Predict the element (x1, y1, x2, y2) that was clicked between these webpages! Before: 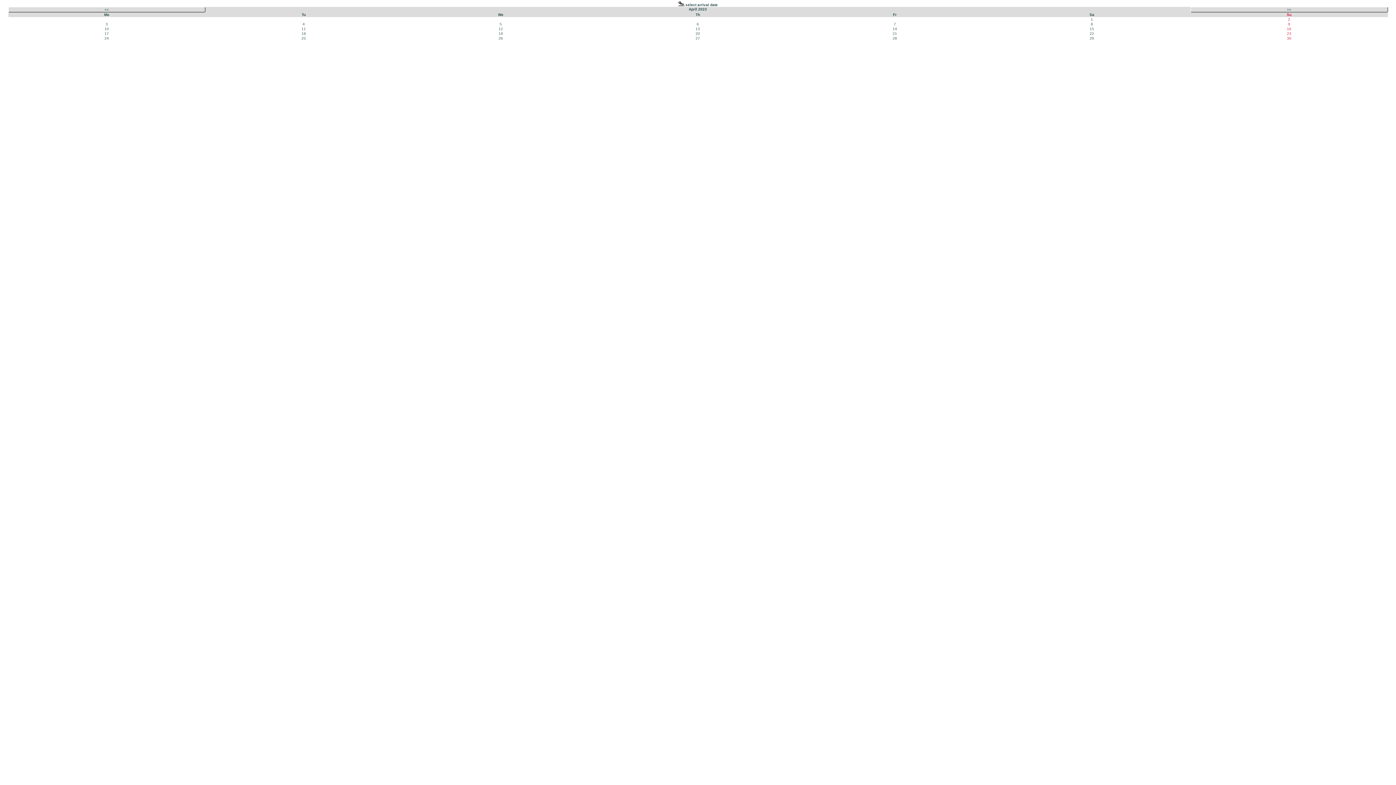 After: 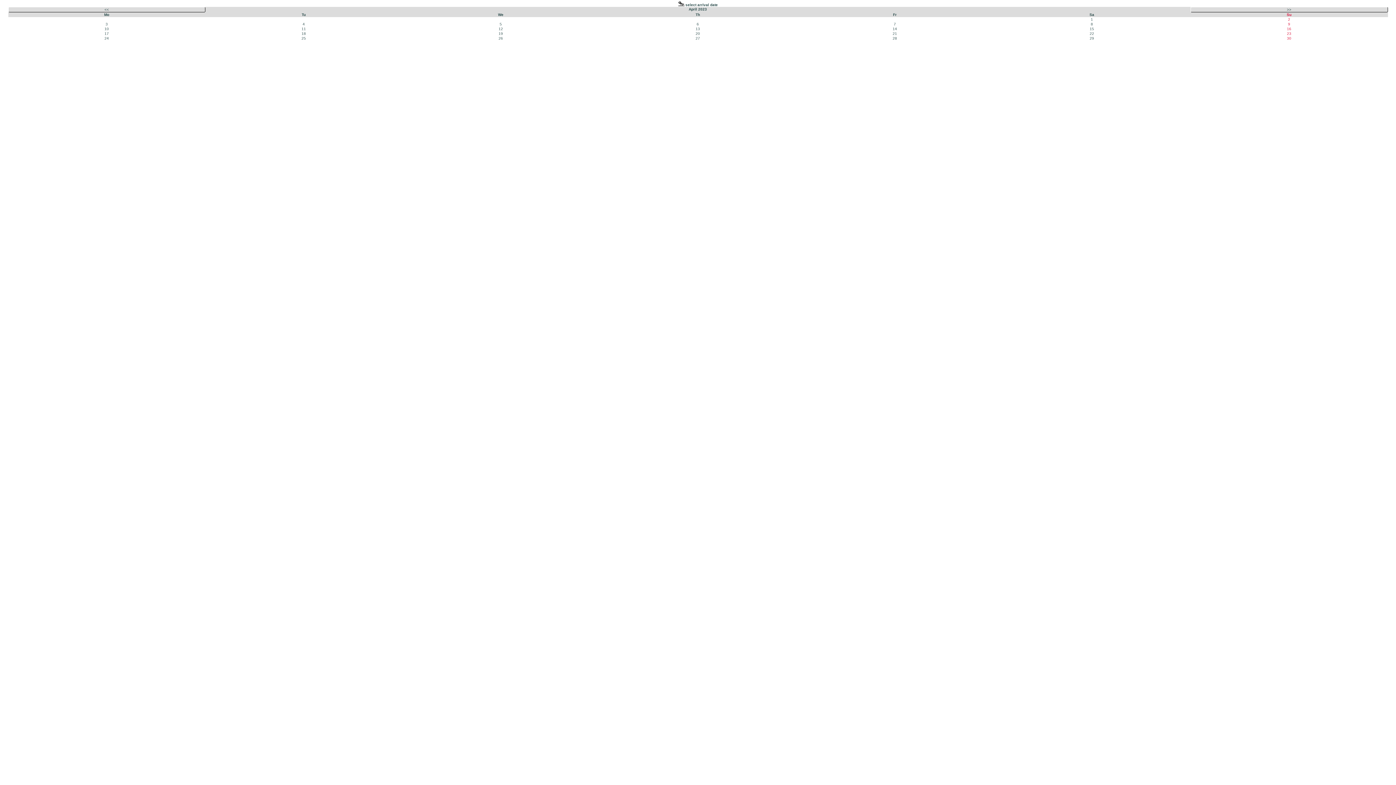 Action: label: 29 bbox: (1090, 36, 1094, 40)